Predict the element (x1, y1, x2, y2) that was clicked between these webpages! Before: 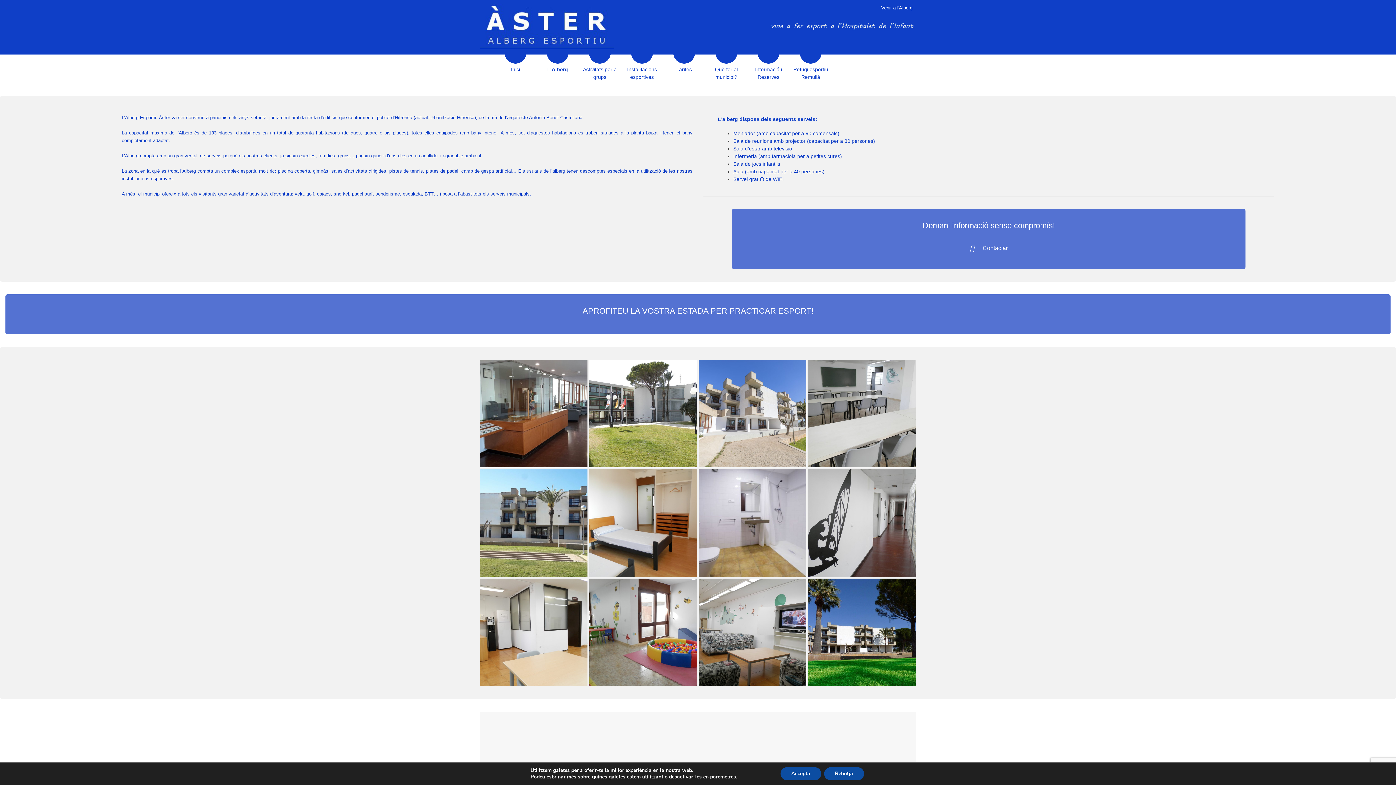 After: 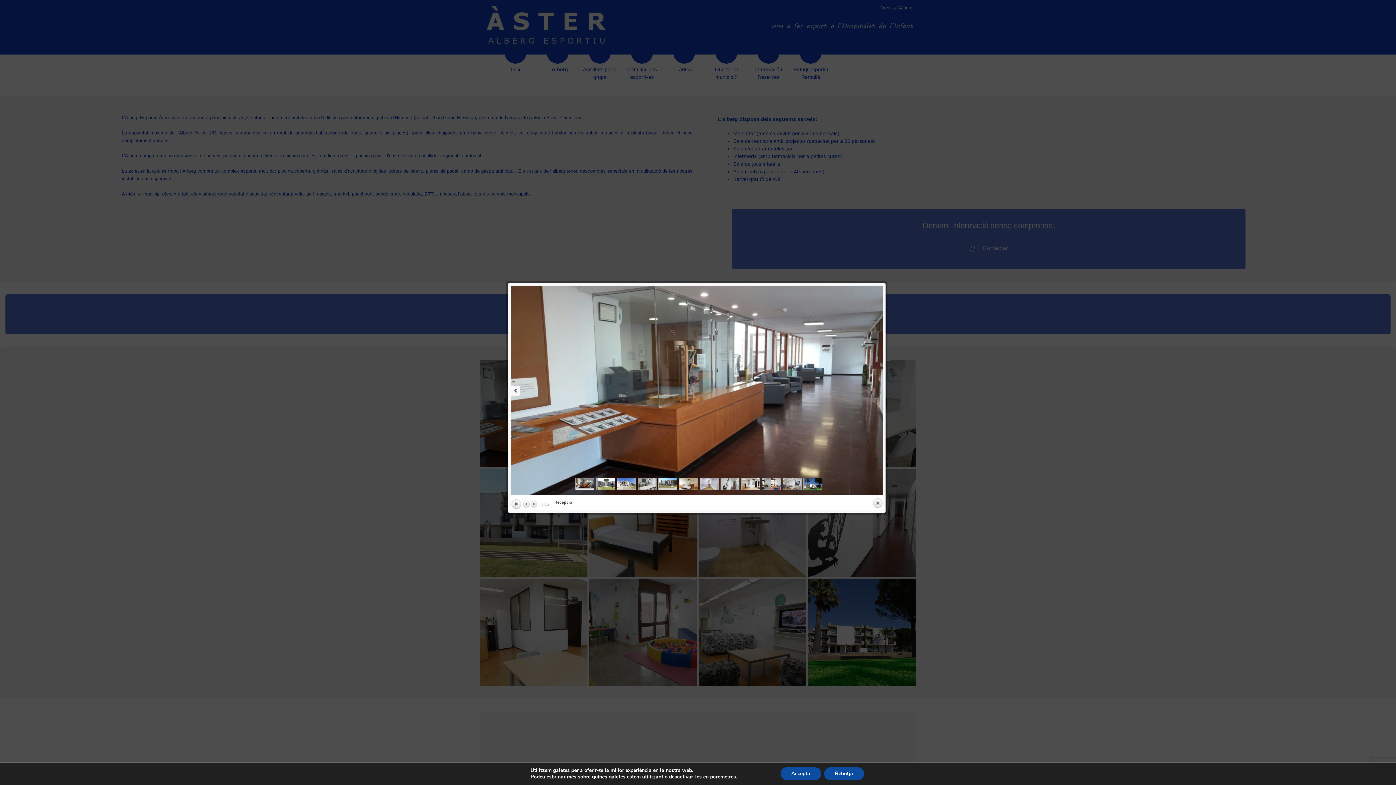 Action: bbox: (480, 359, 587, 467)